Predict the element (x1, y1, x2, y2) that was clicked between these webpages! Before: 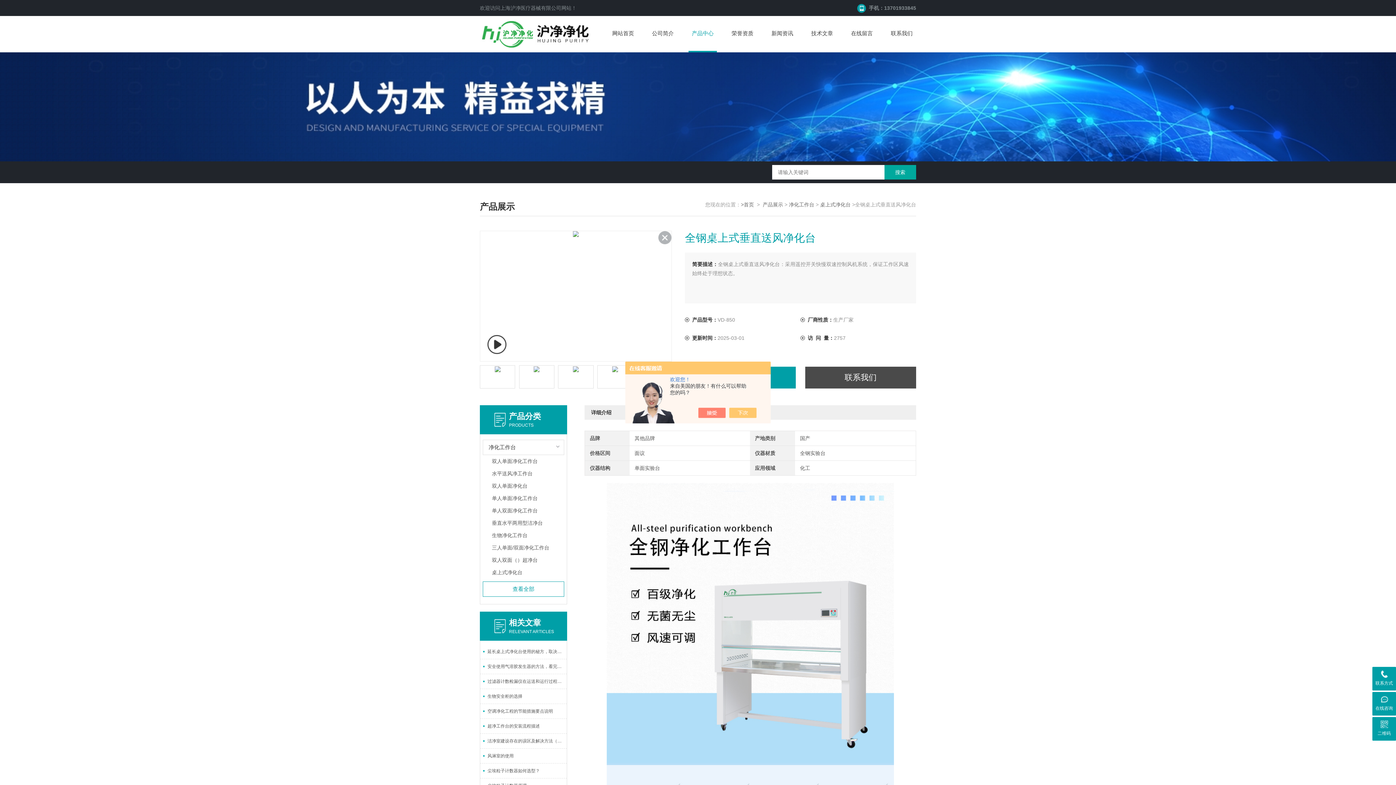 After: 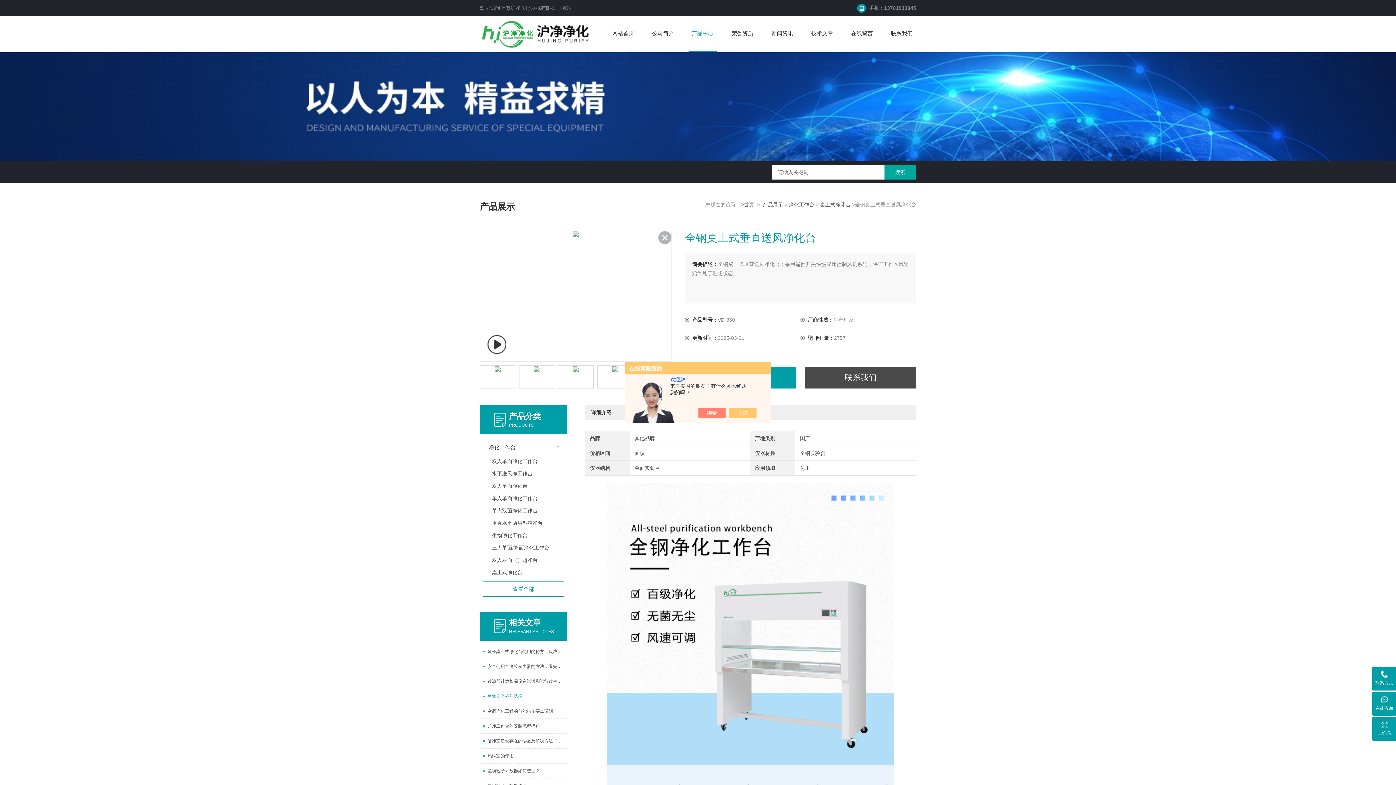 Action: label: 生物安全柜的选择 bbox: (480, 689, 566, 704)